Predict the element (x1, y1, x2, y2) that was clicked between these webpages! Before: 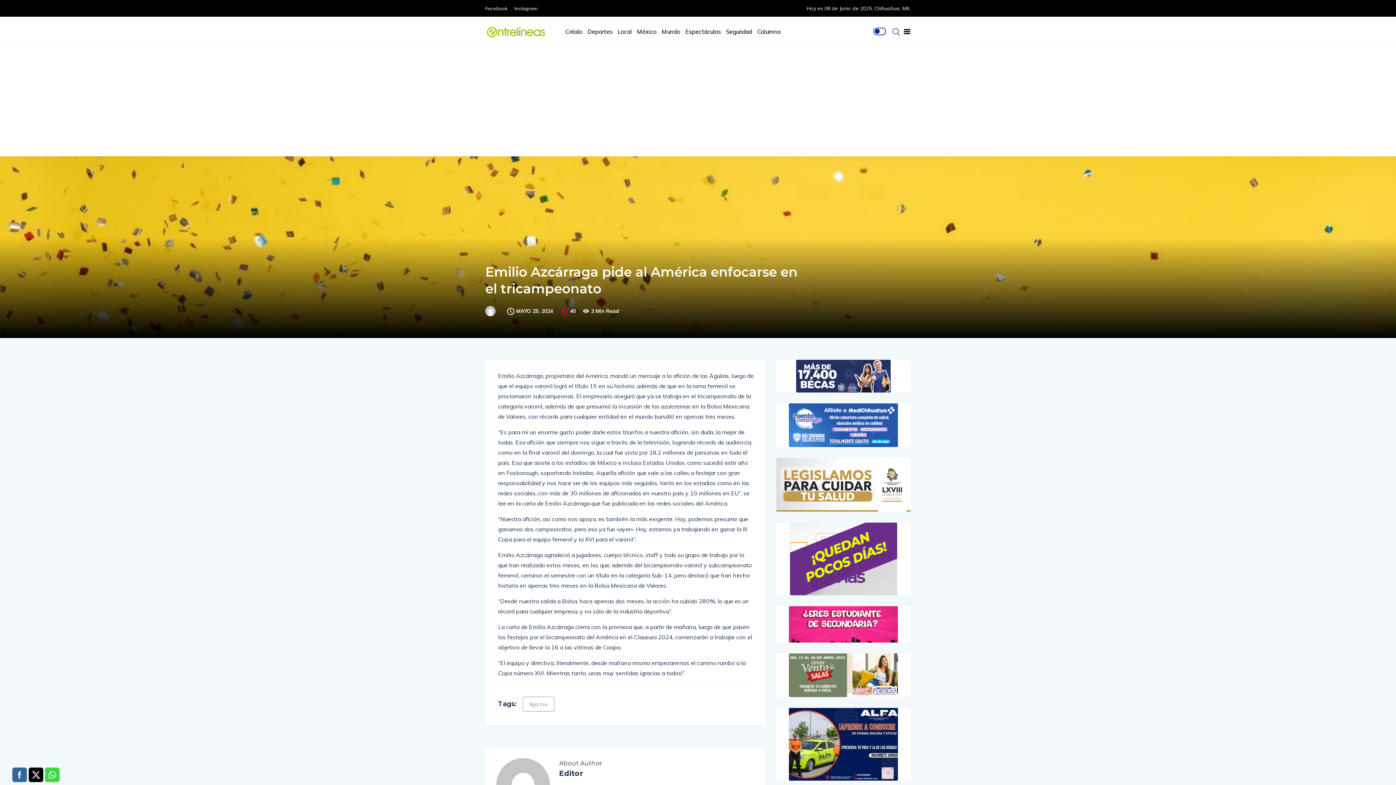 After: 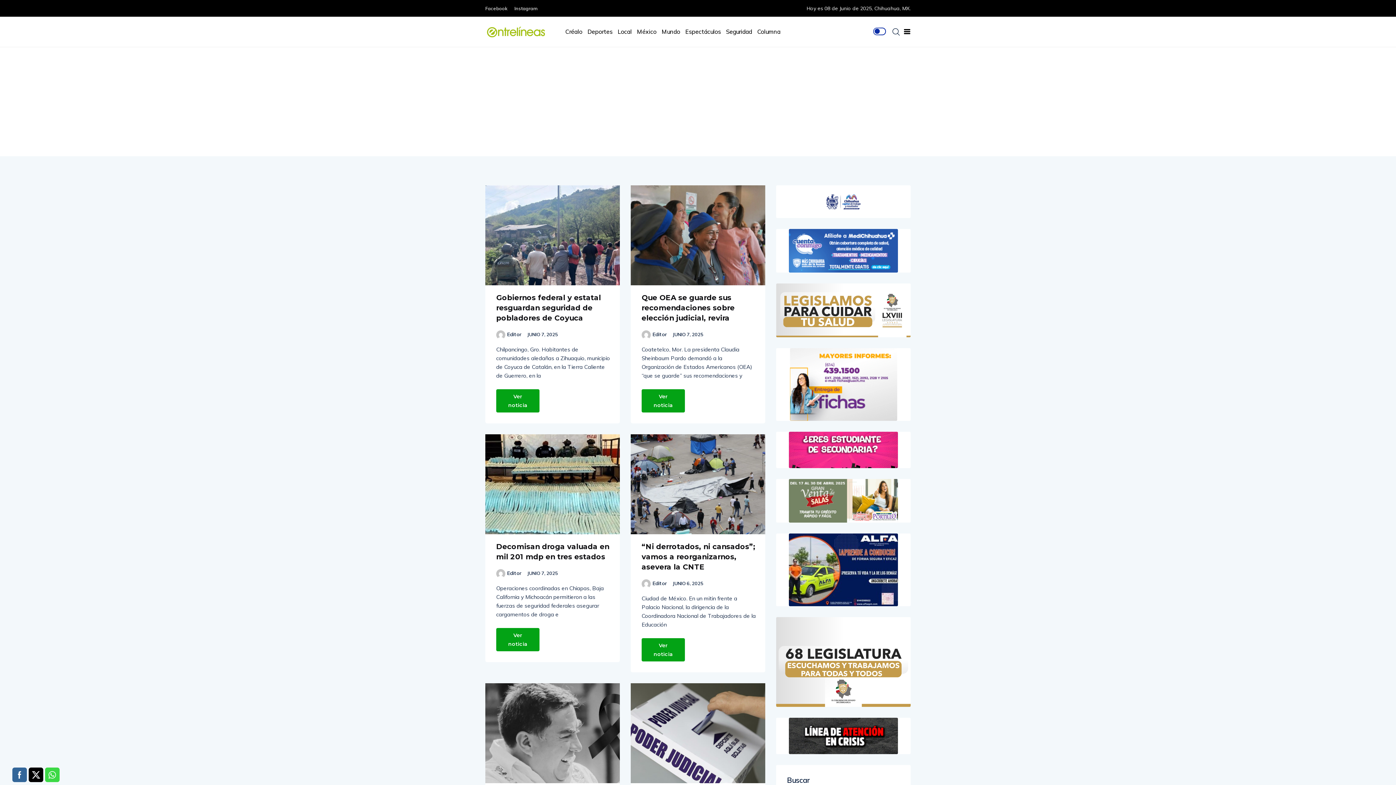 Action: label: México bbox: (635, 16, 658, 46)